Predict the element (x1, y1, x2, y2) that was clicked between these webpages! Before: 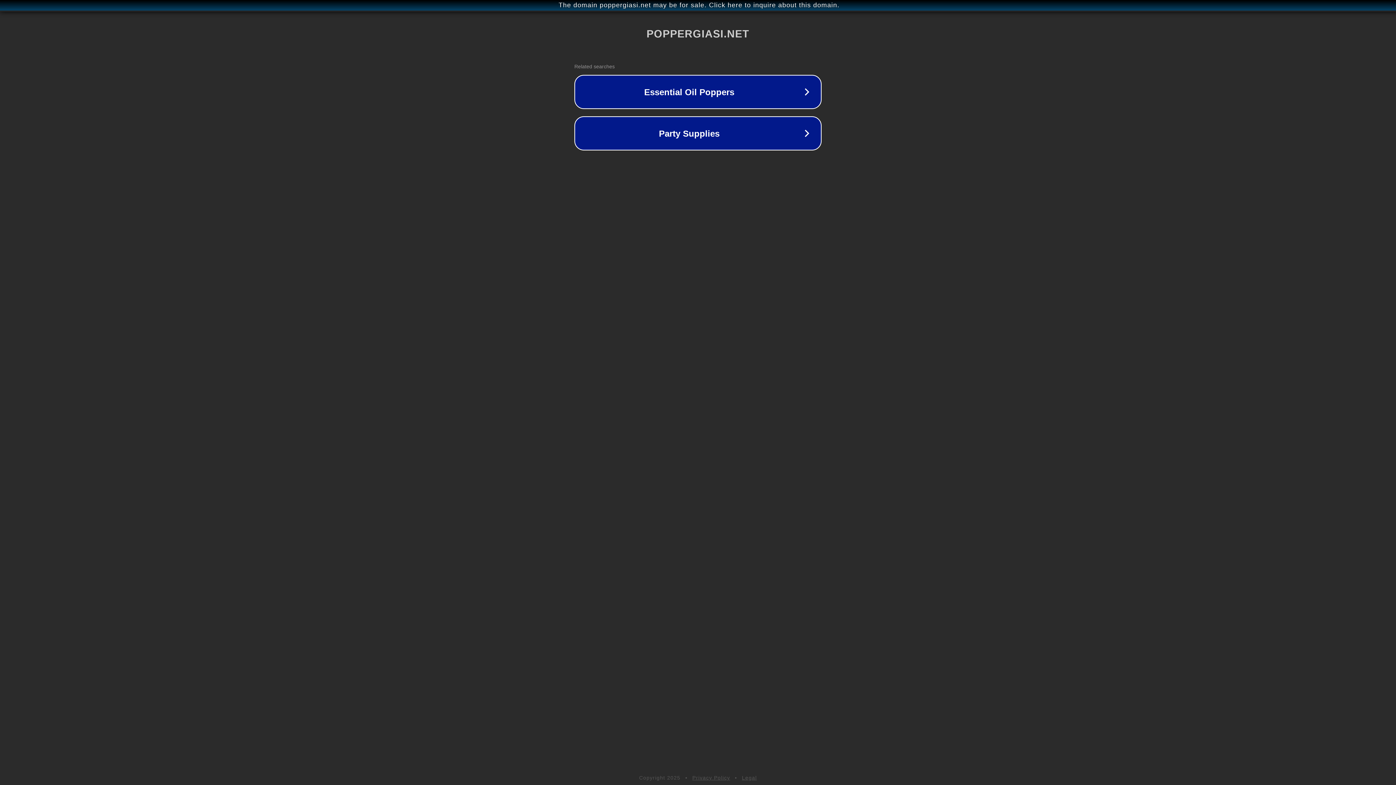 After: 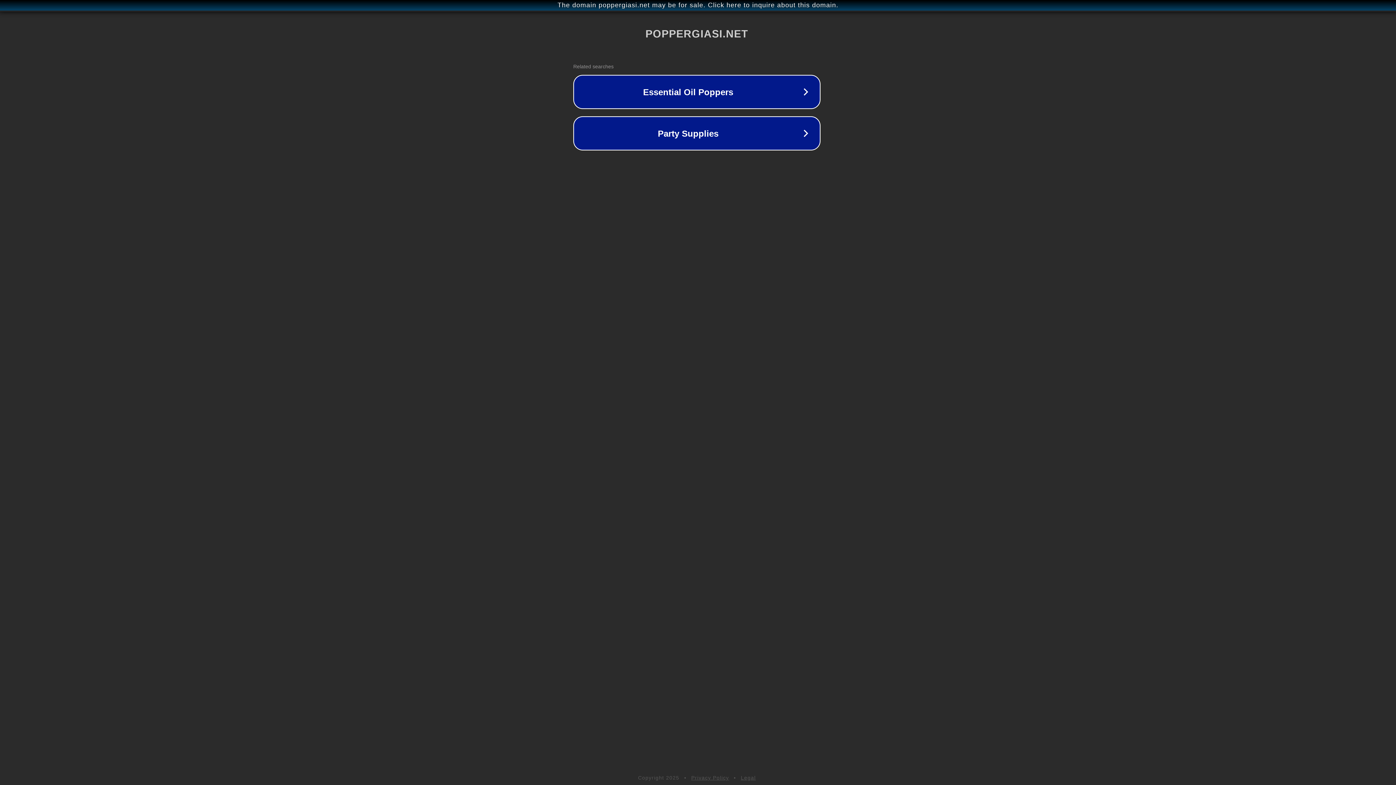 Action: bbox: (1, 1, 1397, 9) label: The domain poppergiasi.net may be for sale. Click here to inquire about this domain.